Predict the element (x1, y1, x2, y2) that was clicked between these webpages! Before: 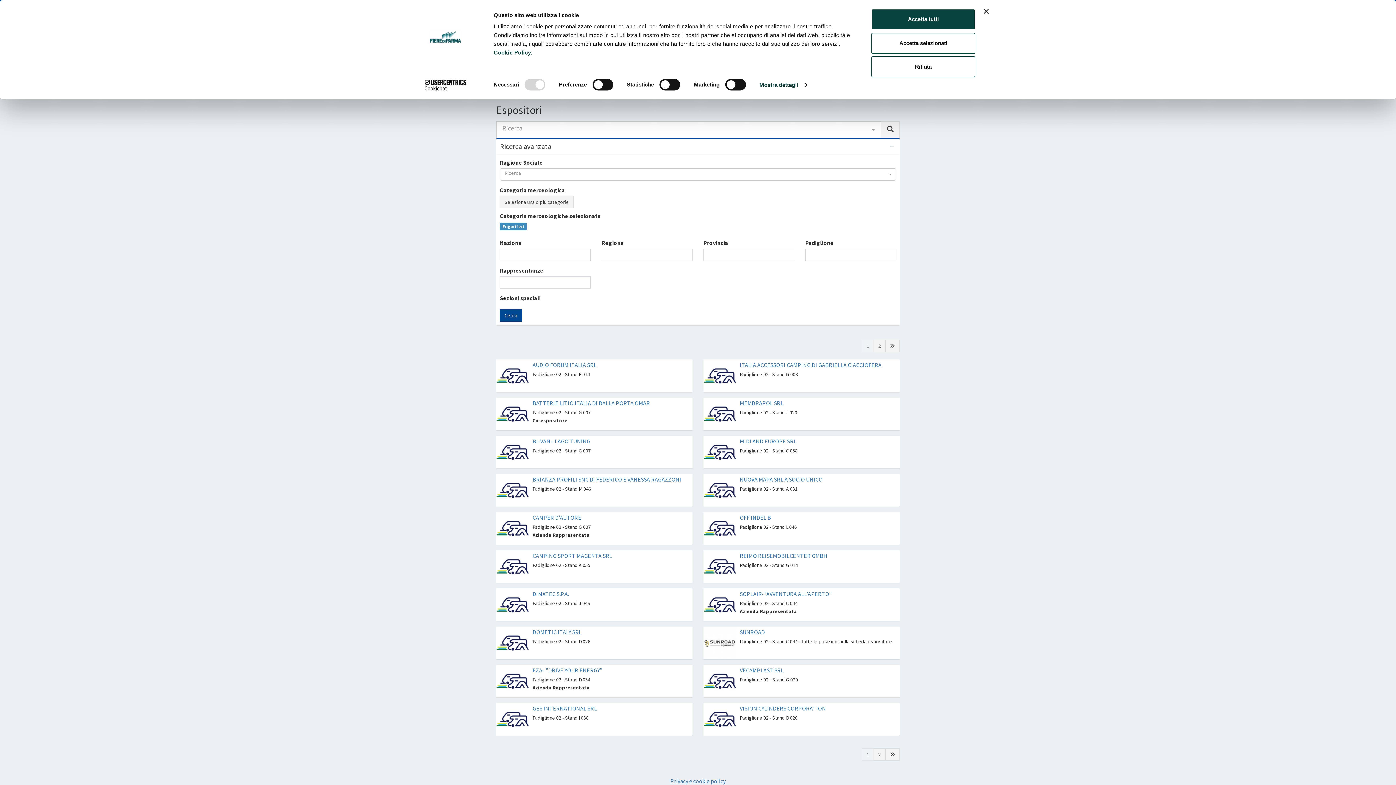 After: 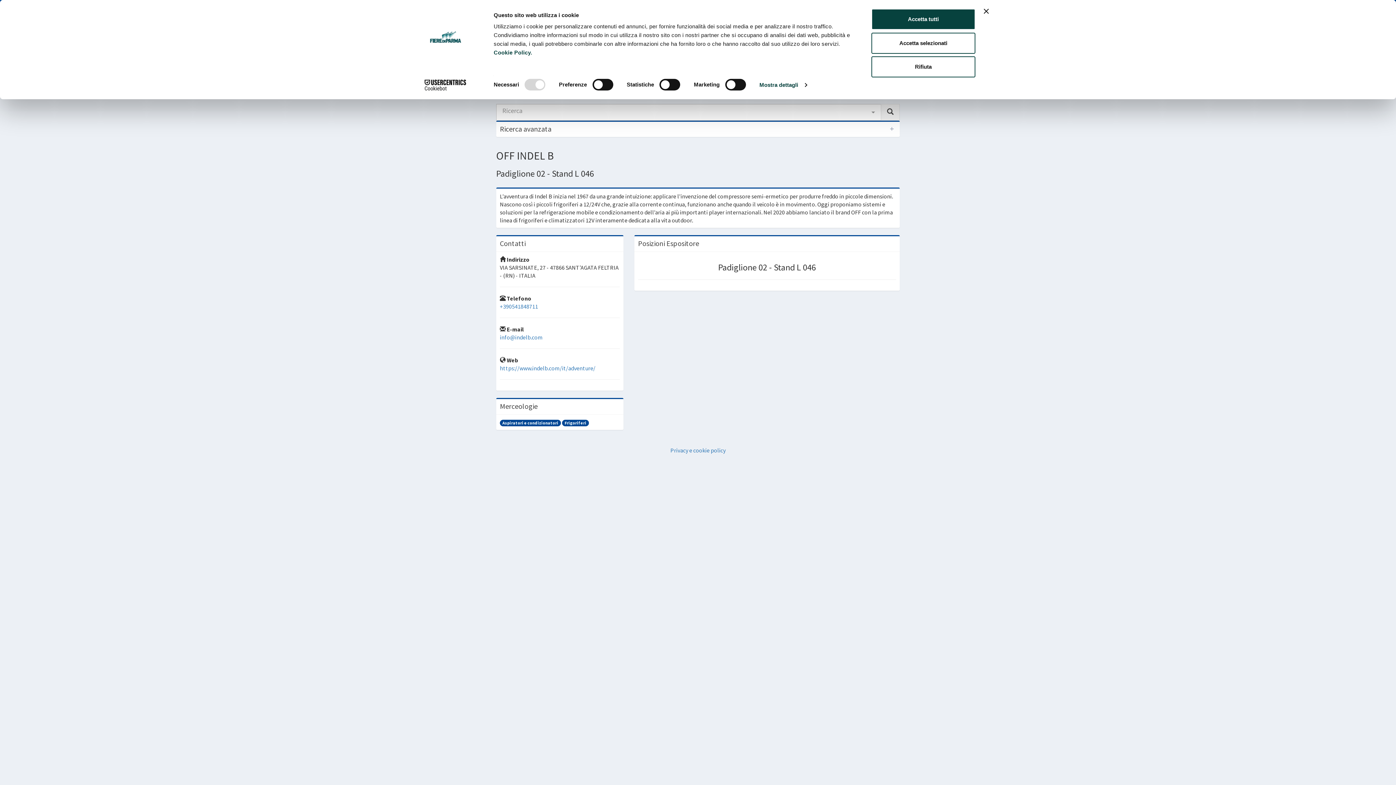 Action: bbox: (740, 529, 771, 537) label: OFF INDEL B